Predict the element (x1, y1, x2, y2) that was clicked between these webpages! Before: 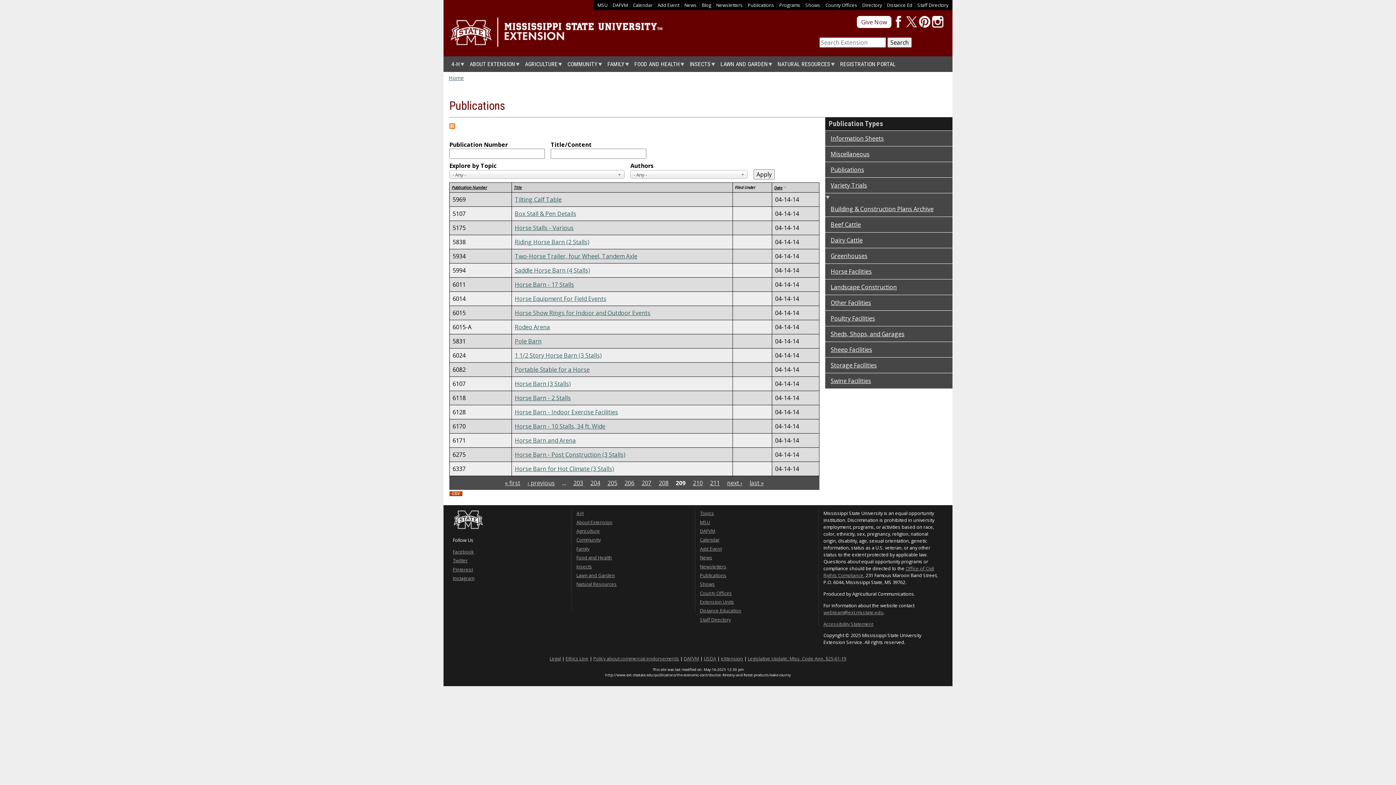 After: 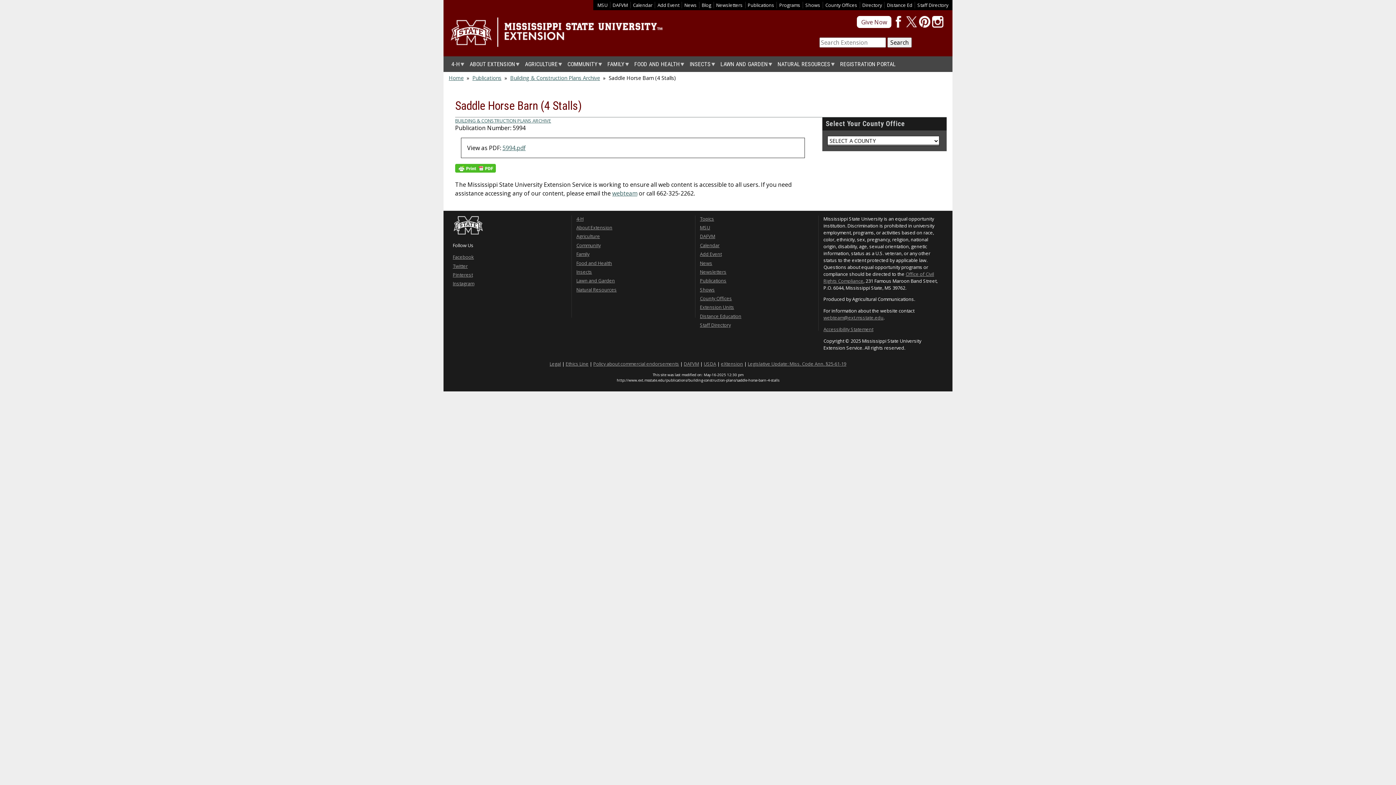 Action: bbox: (514, 266, 590, 274) label: Saddle Horse Barn (4 Stalls)